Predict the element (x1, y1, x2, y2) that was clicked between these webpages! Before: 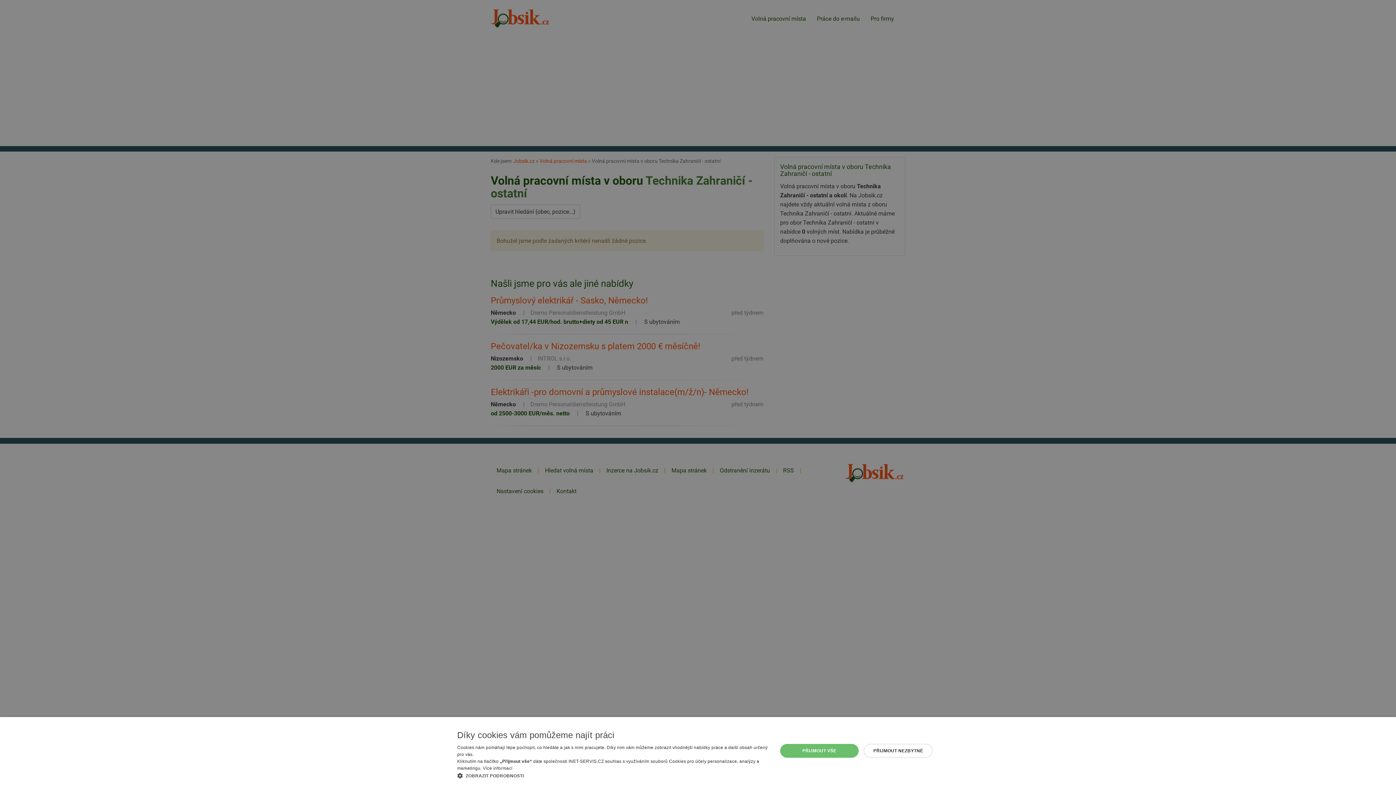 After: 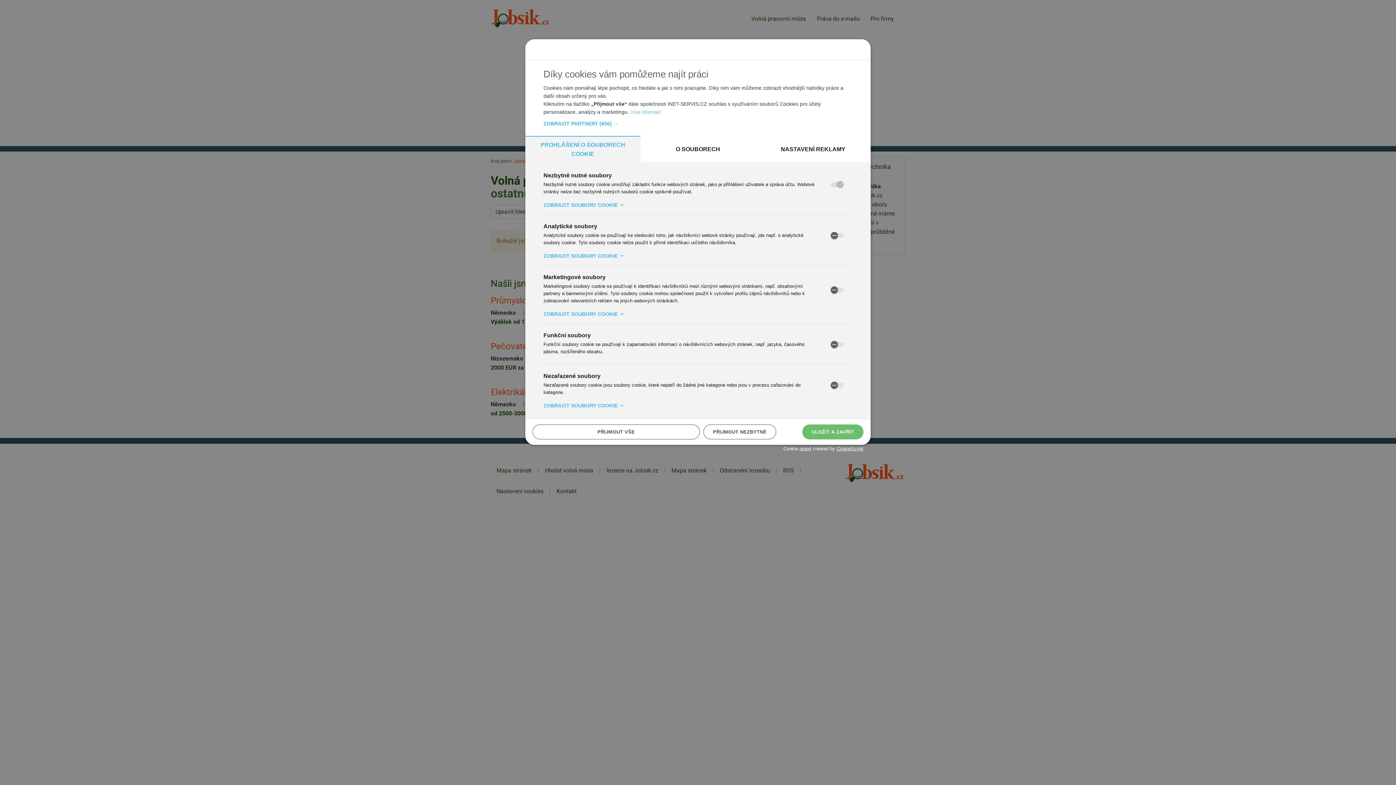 Action: bbox: (457, 772, 768, 780) label:  ZOBRAZIT PODROBNOSTI